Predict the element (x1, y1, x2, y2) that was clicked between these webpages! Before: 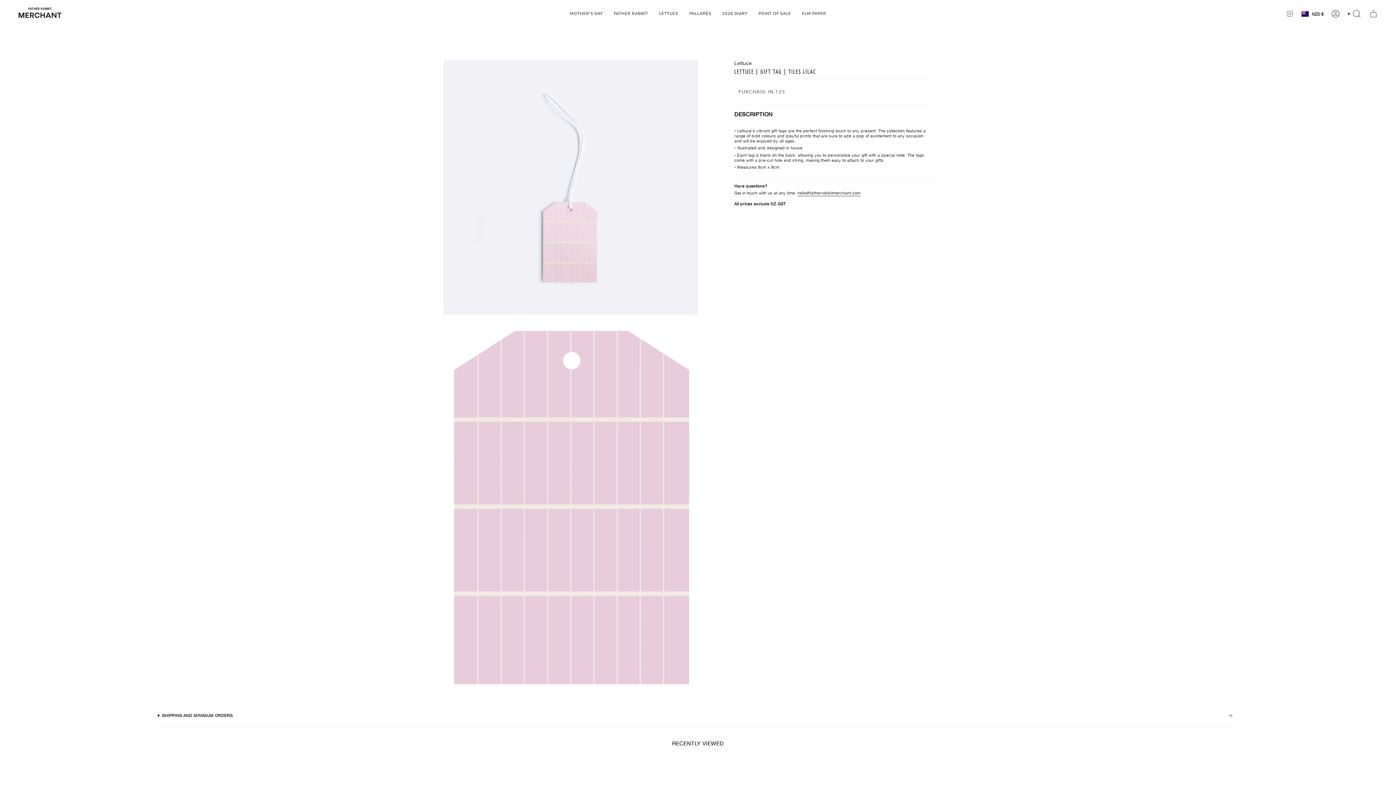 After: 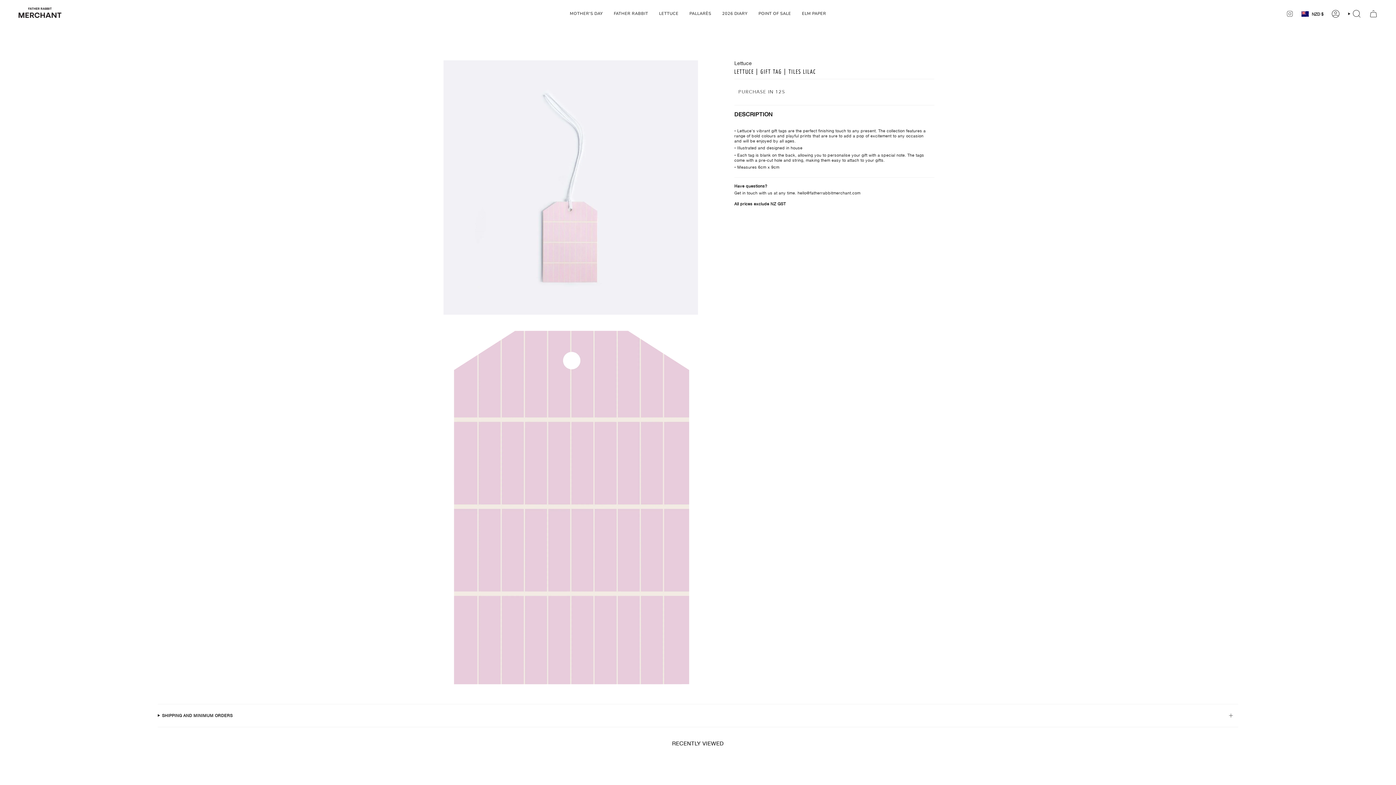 Action: label: hello@fatherrabbitmerchant.com bbox: (797, 190, 860, 197)